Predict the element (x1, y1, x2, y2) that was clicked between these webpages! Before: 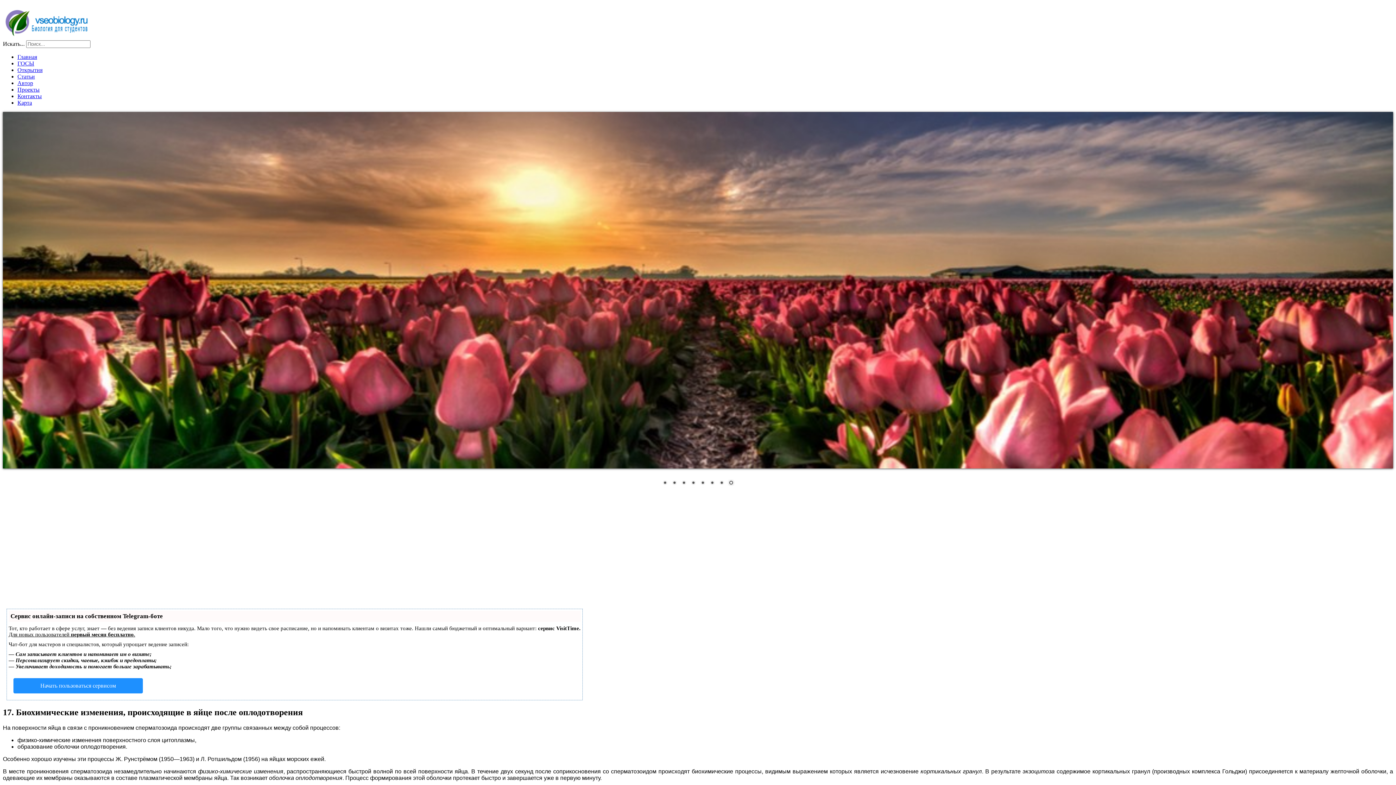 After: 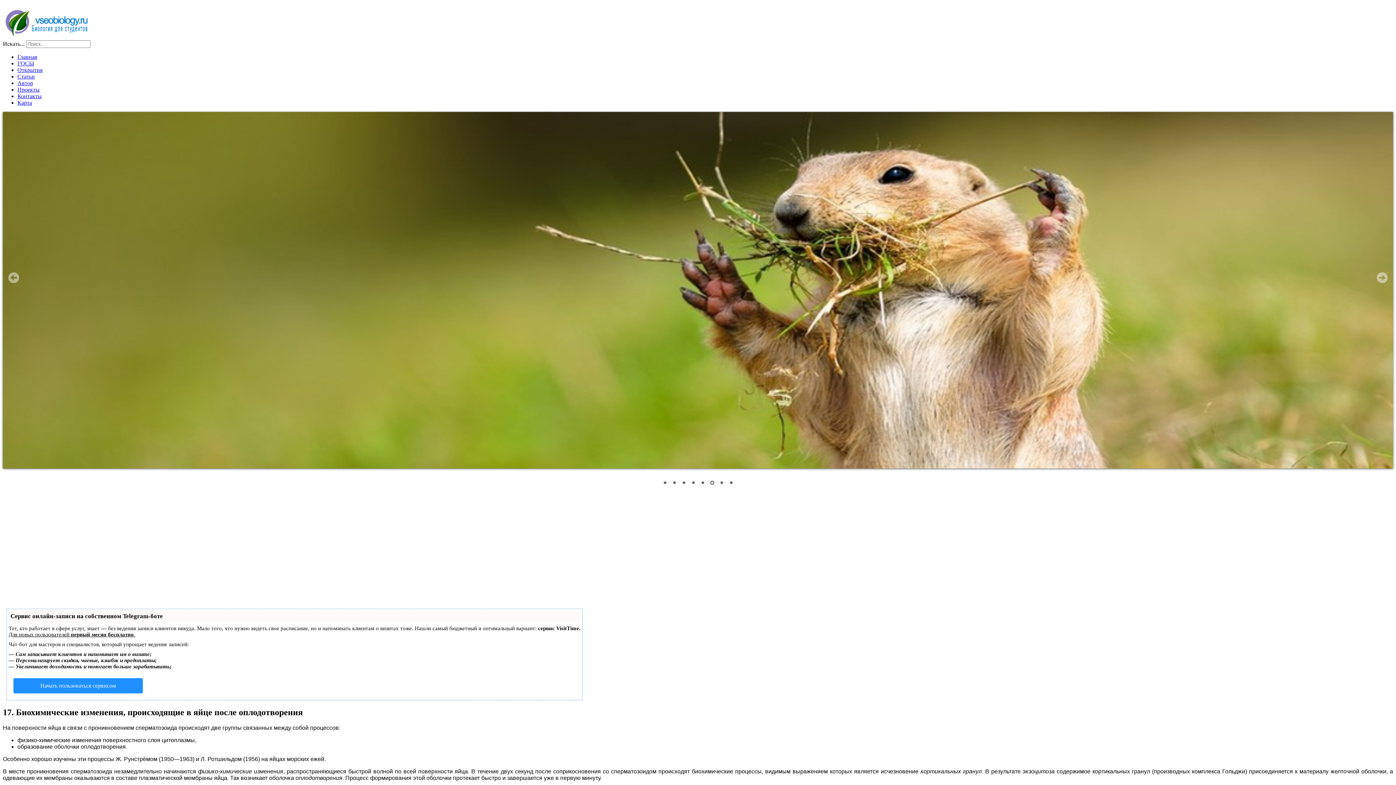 Action: bbox: (689, 479, 697, 487) label: 4